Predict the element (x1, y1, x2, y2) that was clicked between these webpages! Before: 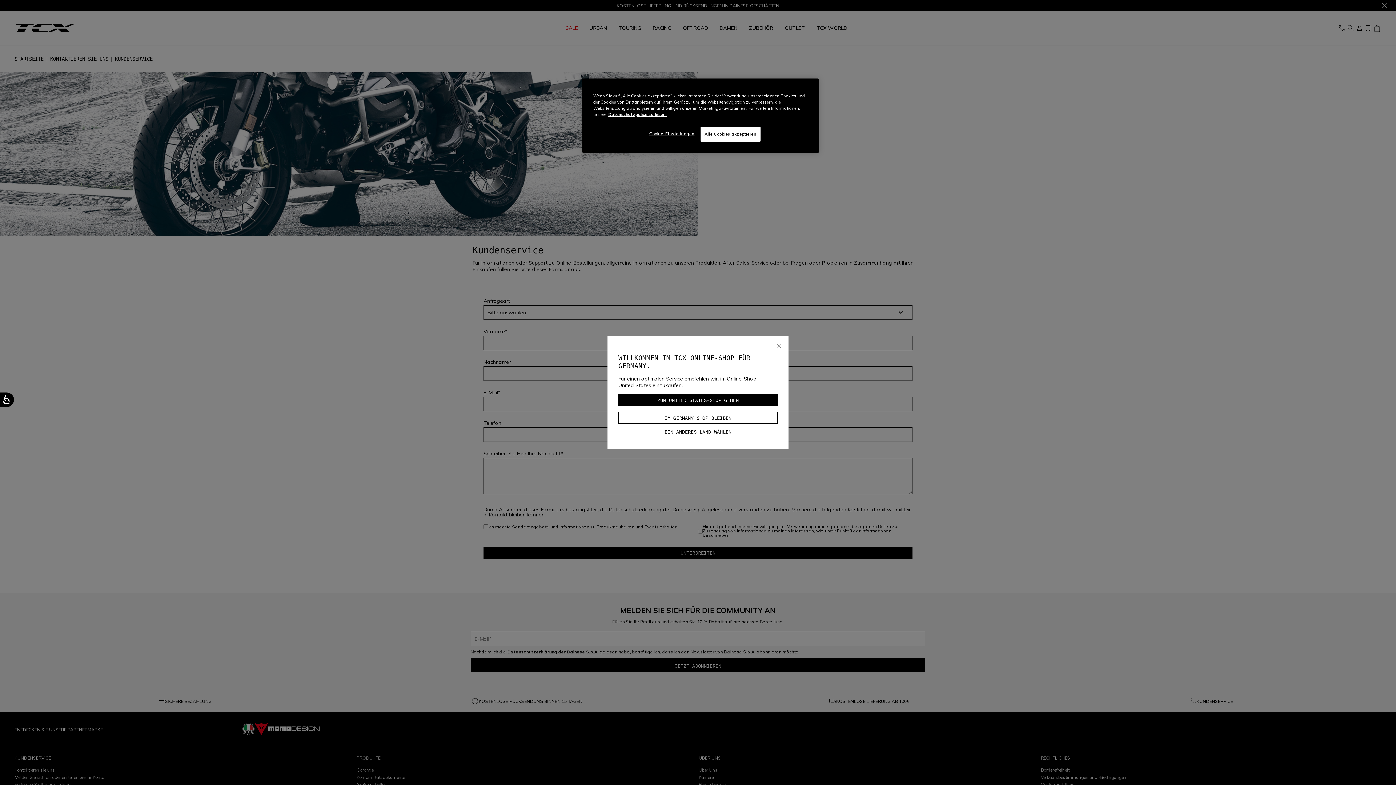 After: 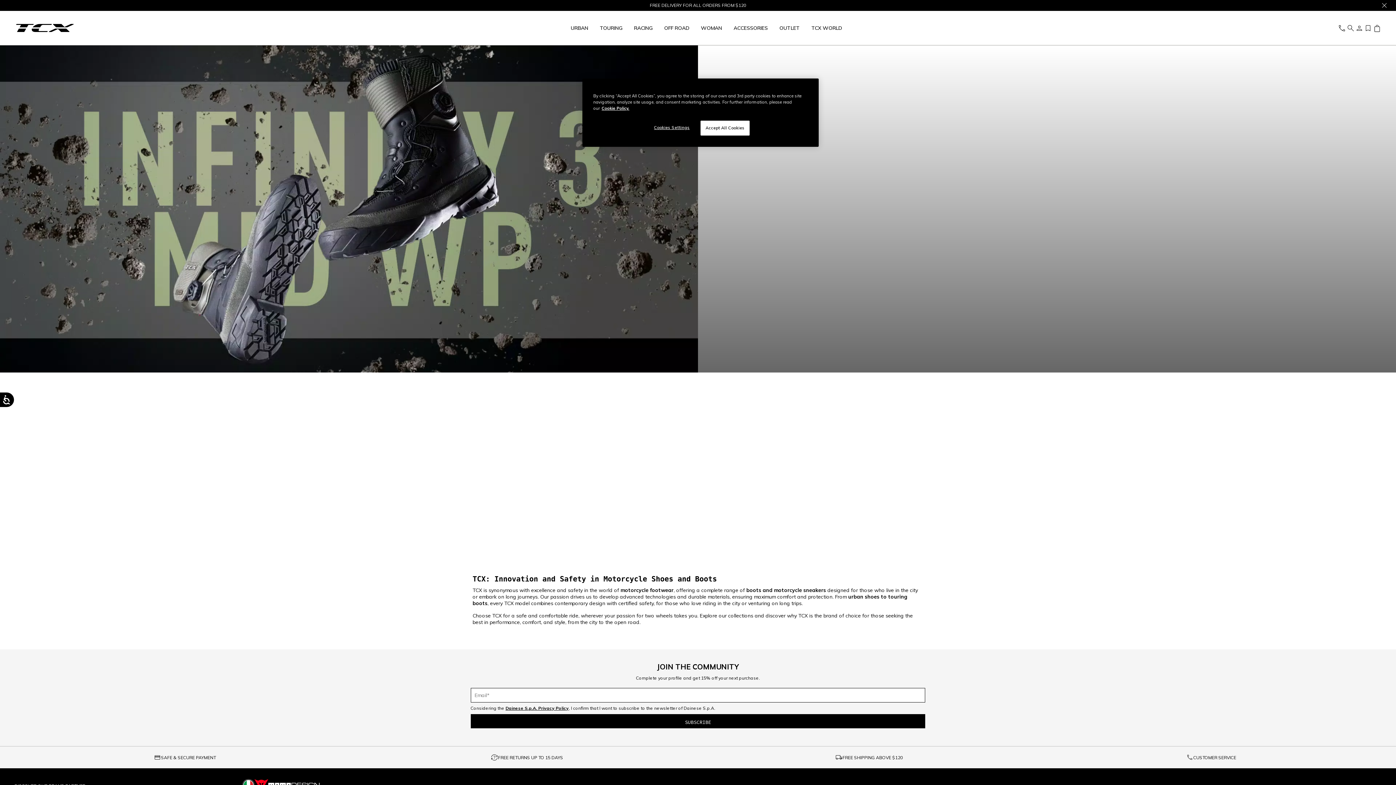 Action: bbox: (618, 394, 777, 406) label: ZUM UNITED STATES-SHOP GEHEN